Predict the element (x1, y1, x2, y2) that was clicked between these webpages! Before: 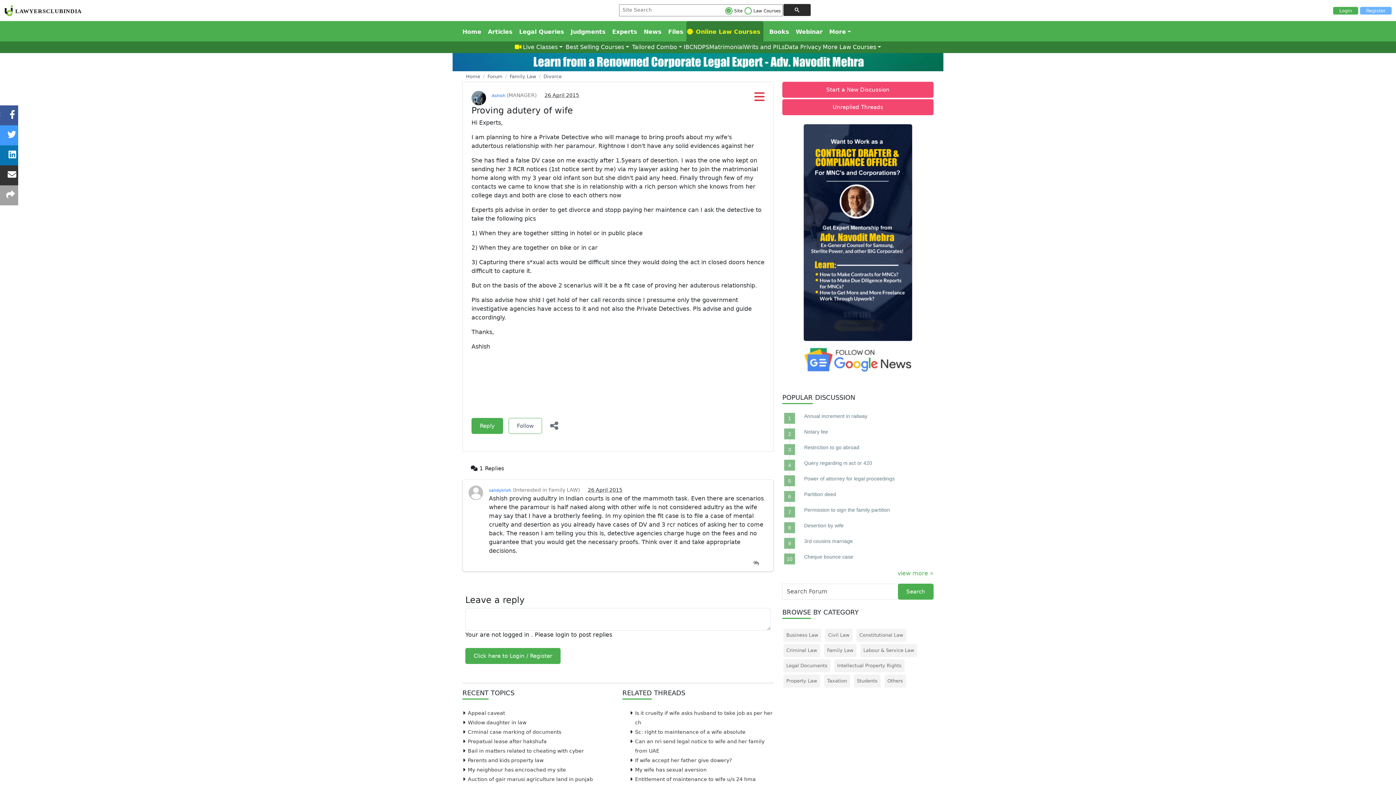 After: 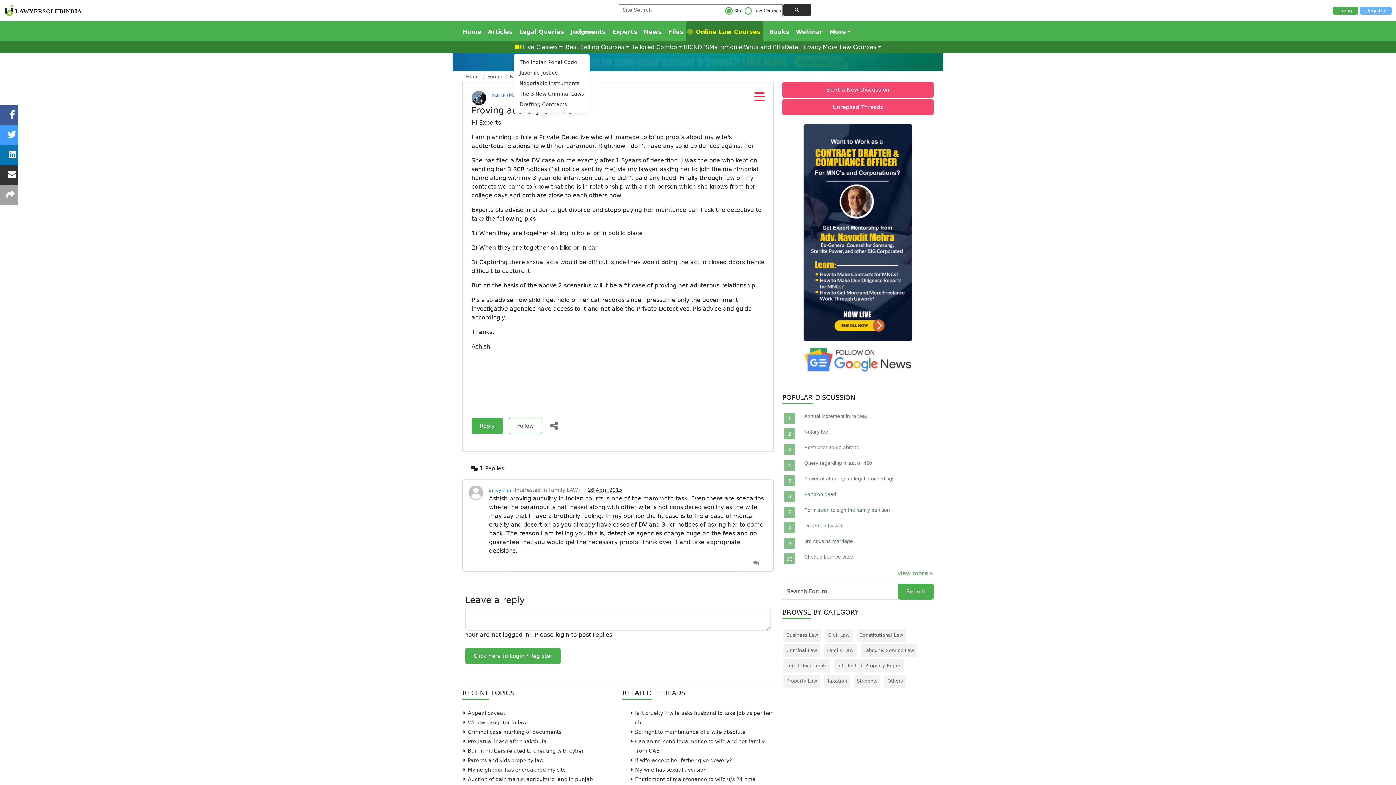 Action: bbox: (513, 41, 564, 53) label: Live Classes